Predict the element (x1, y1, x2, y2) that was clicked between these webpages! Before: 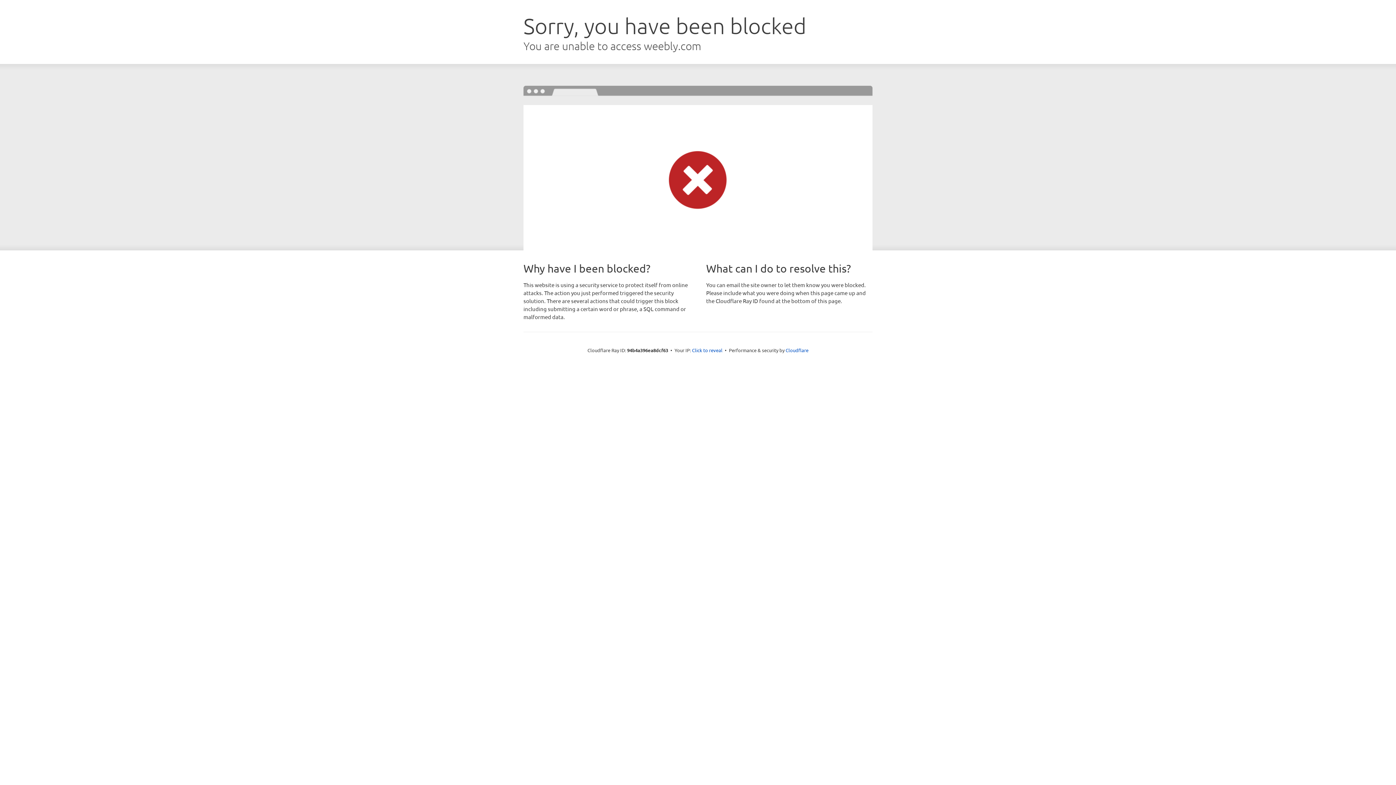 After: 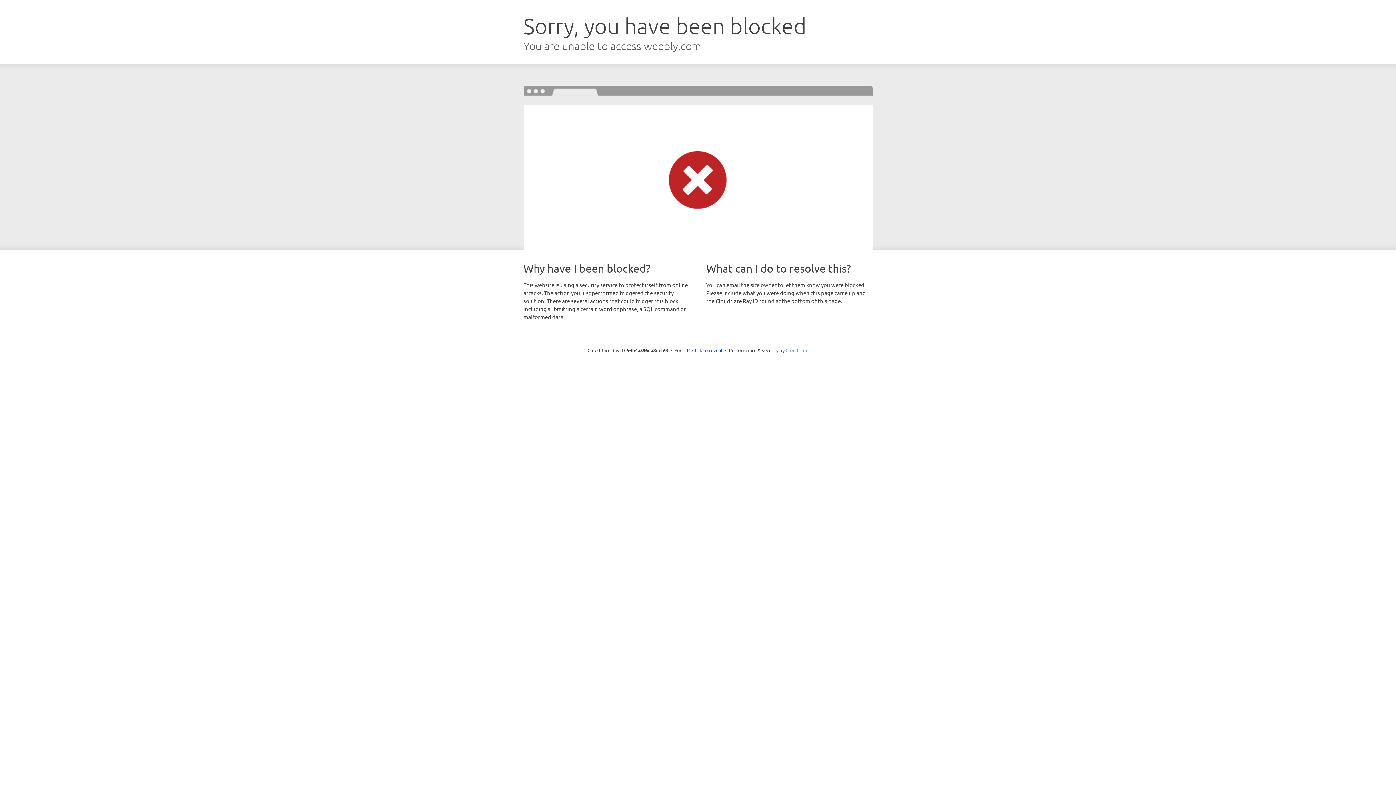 Action: label: Cloudflare bbox: (785, 347, 808, 353)